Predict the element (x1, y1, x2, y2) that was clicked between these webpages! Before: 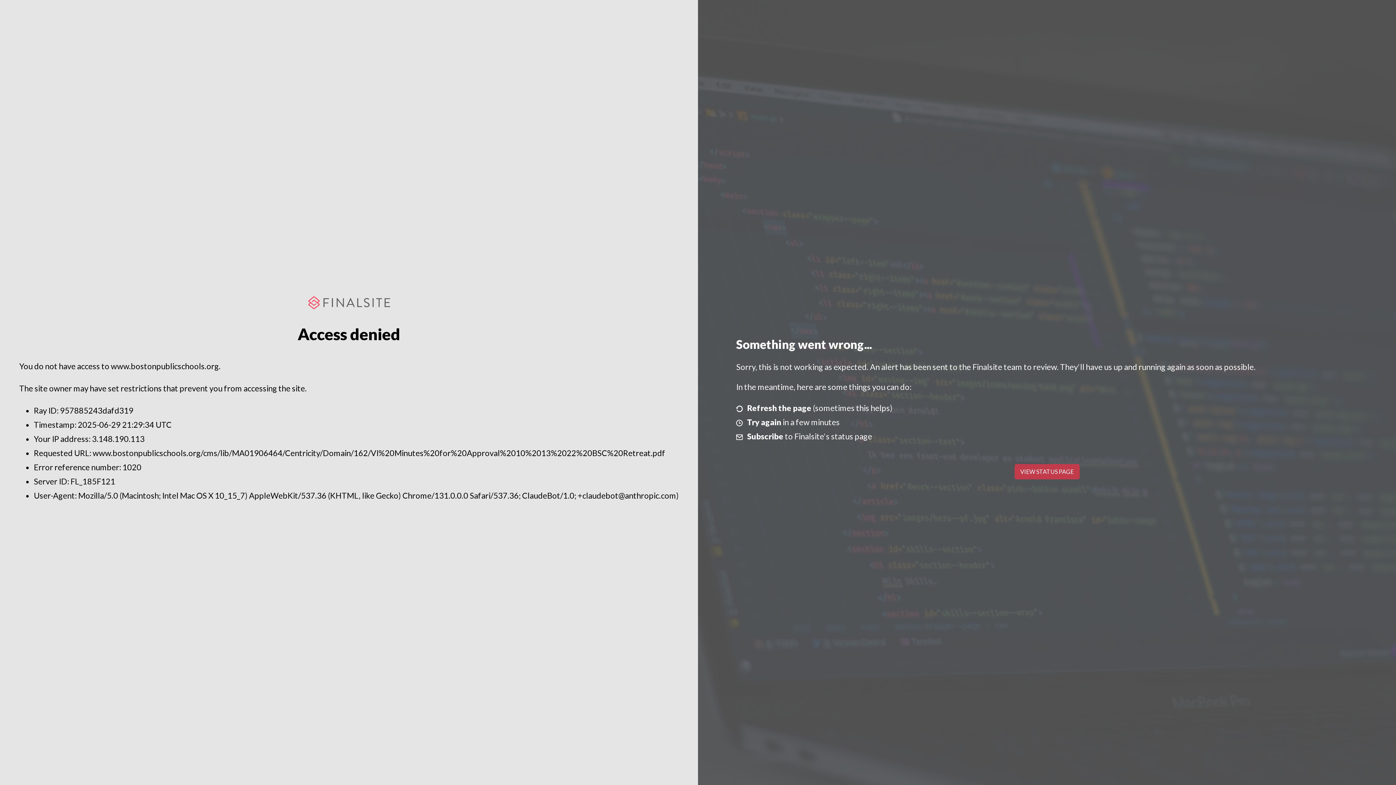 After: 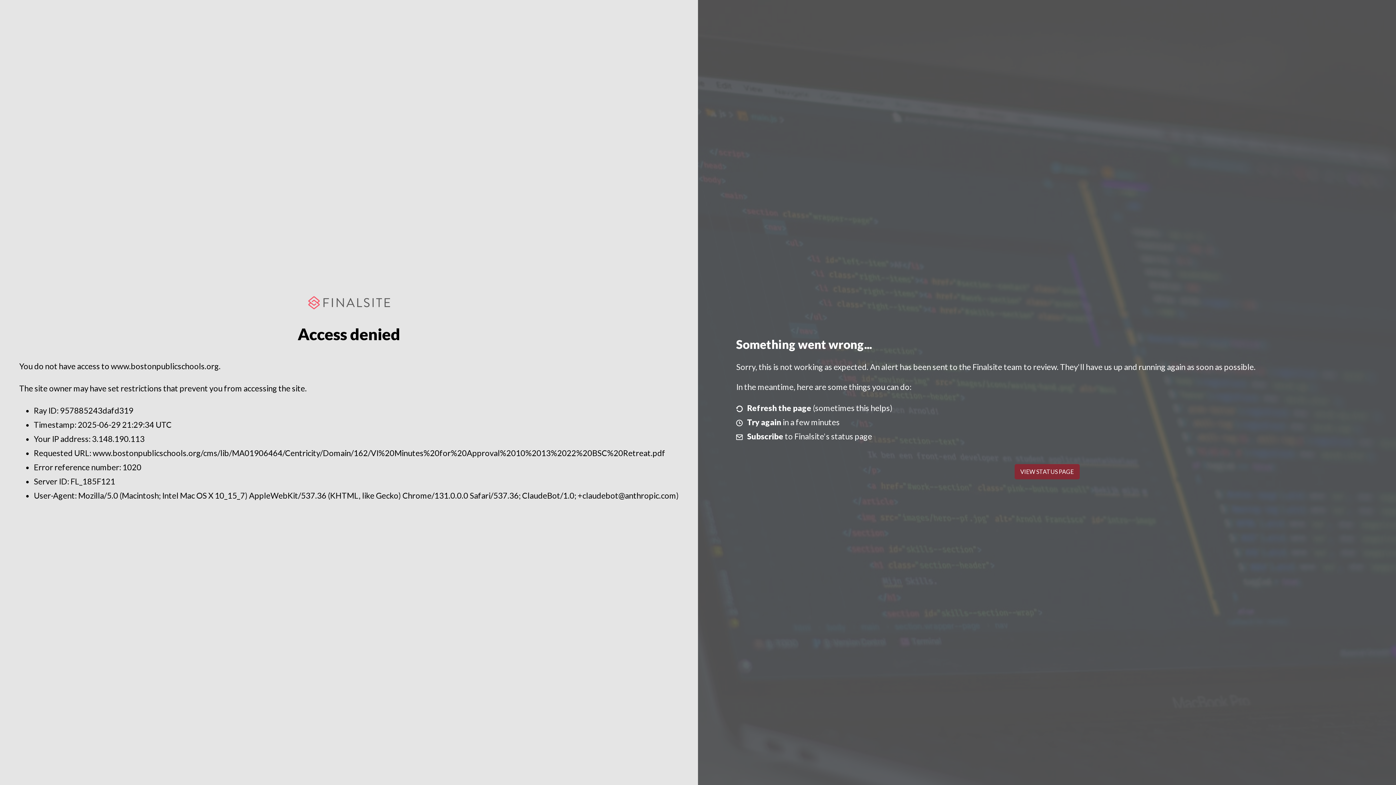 Action: label: VIEW STATUS PAGE bbox: (1014, 464, 1079, 479)